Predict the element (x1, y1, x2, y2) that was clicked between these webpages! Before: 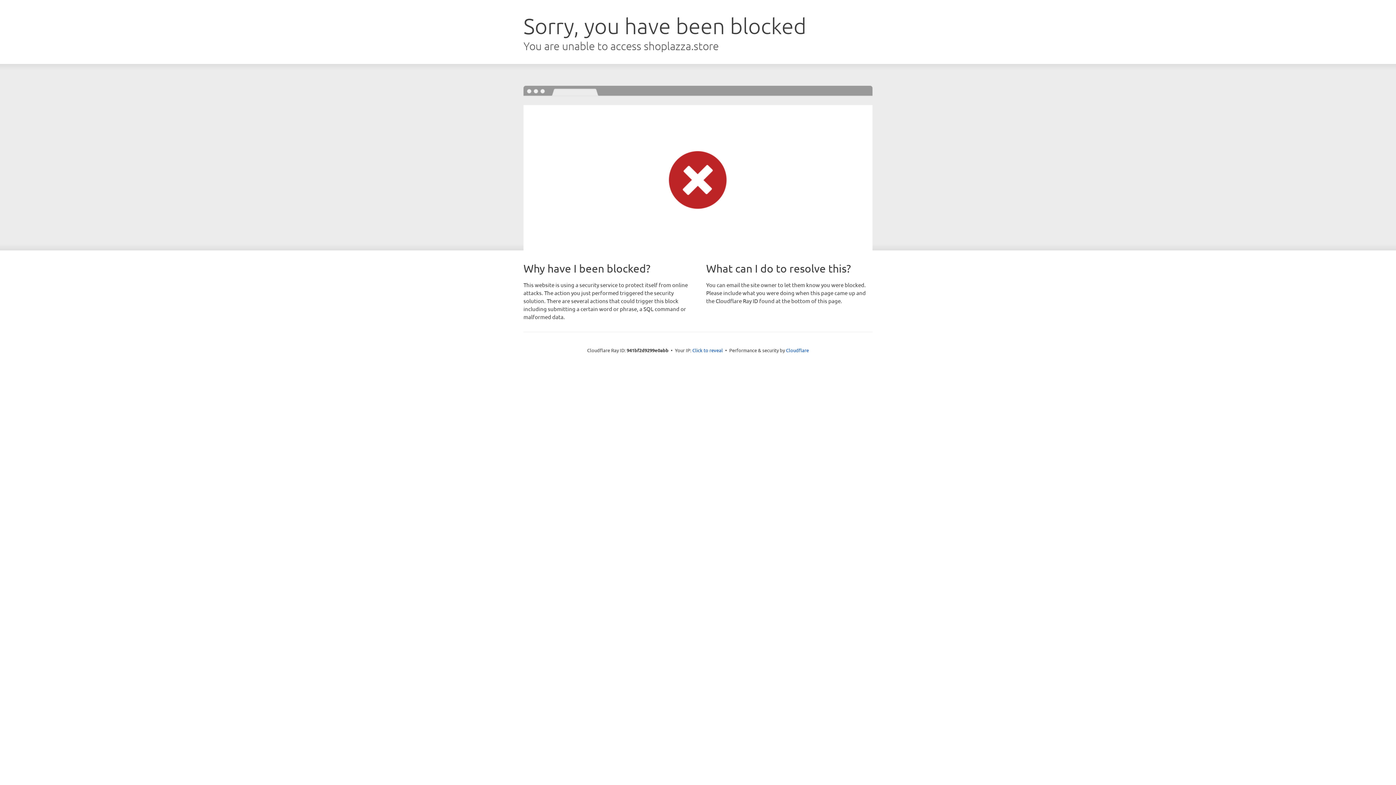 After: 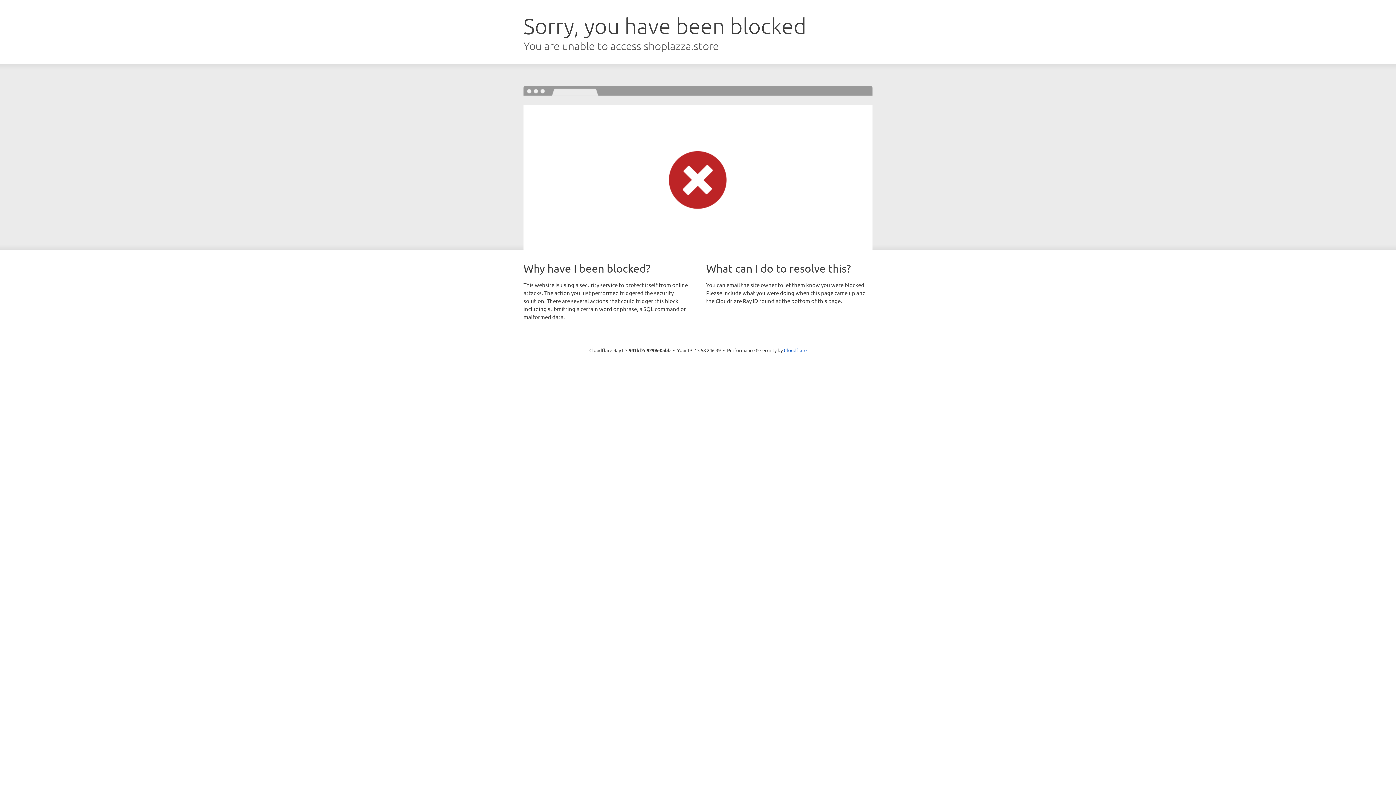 Action: label: Click to reveal bbox: (692, 346, 723, 353)